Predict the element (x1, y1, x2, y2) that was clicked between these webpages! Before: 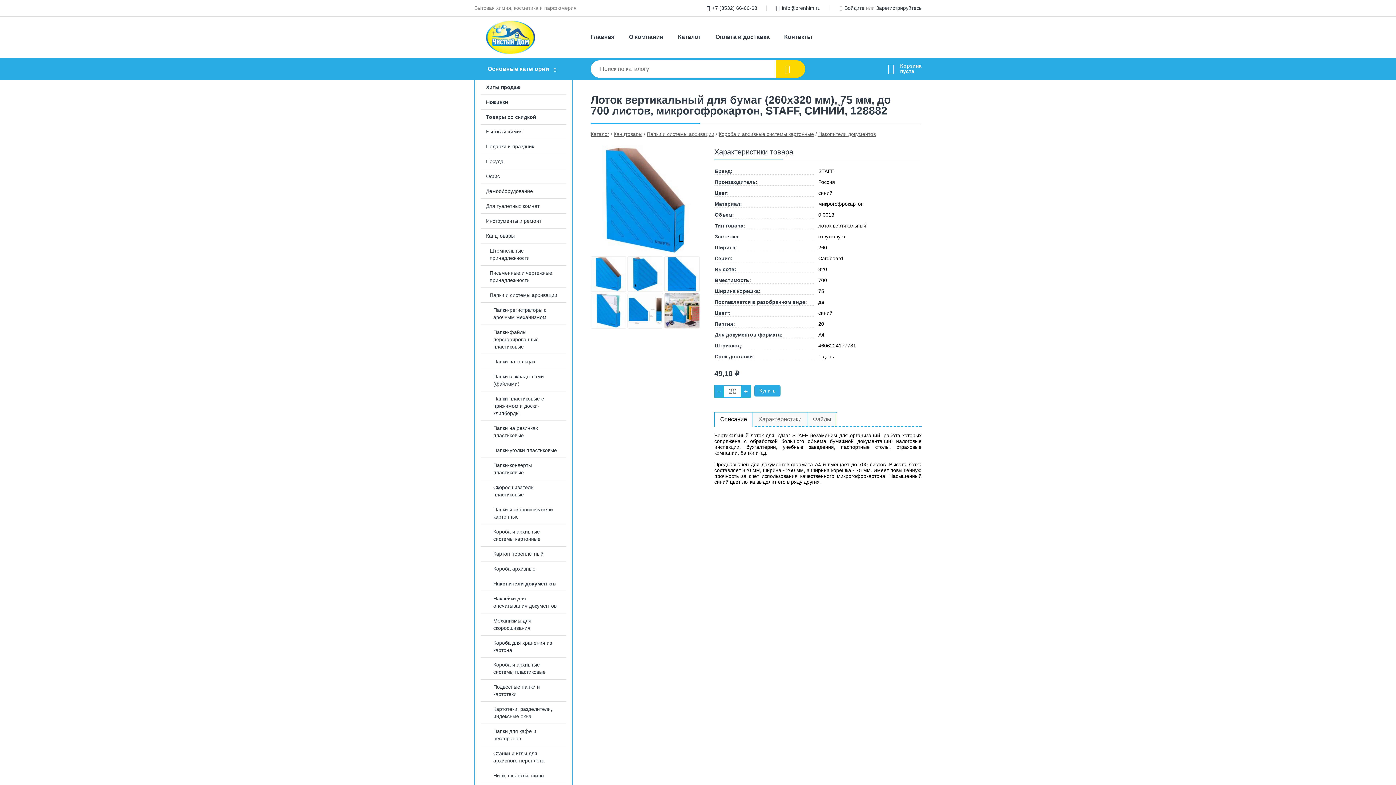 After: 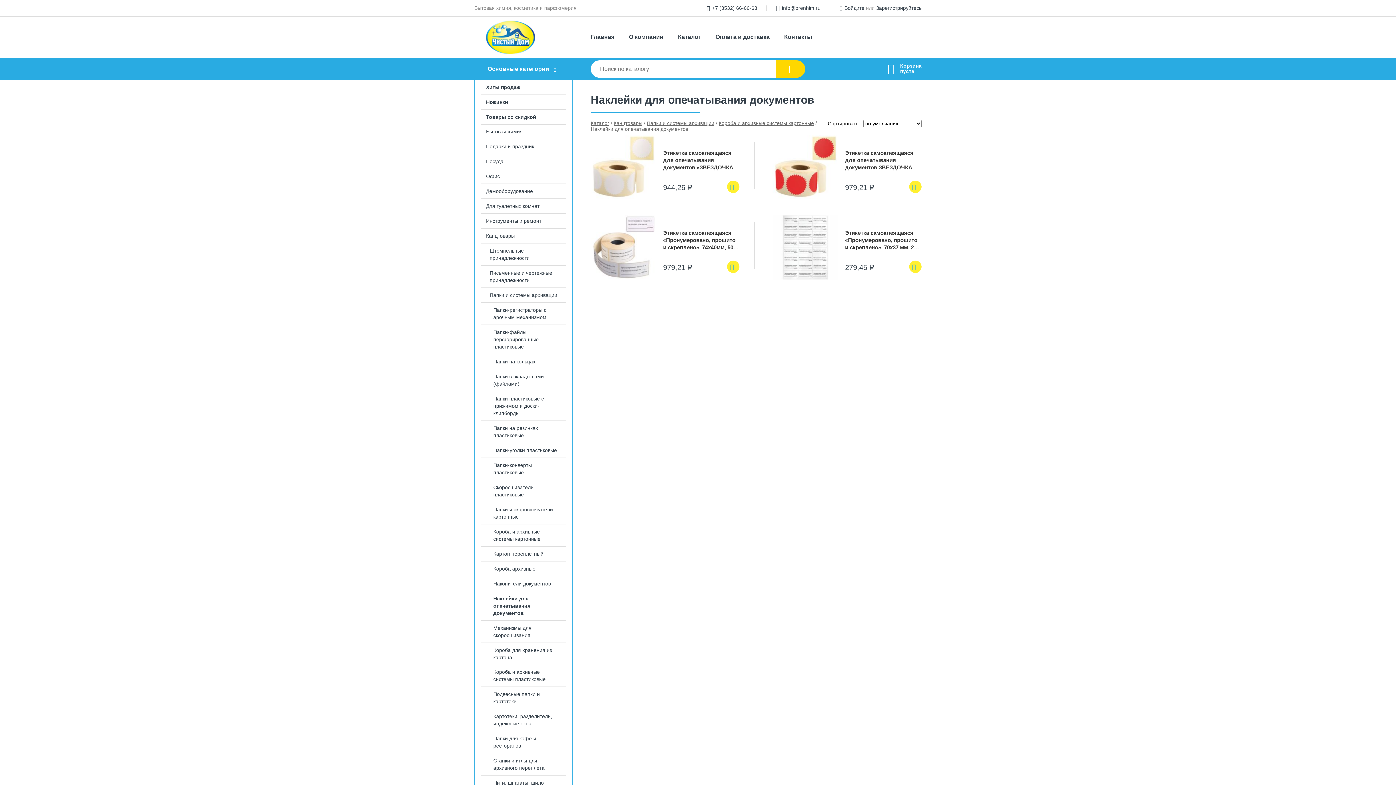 Action: label: Наклейки для опечатывания документов bbox: (475, 591, 572, 613)